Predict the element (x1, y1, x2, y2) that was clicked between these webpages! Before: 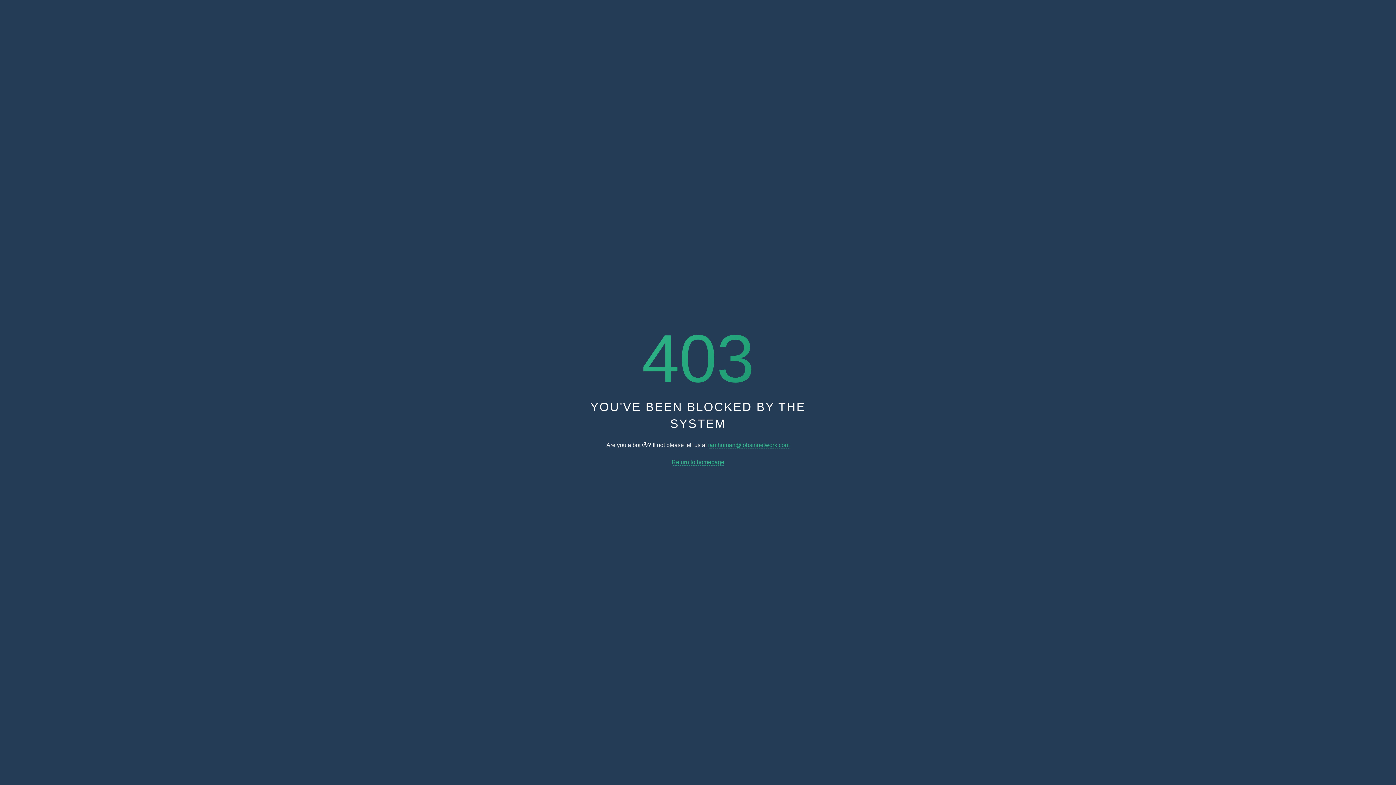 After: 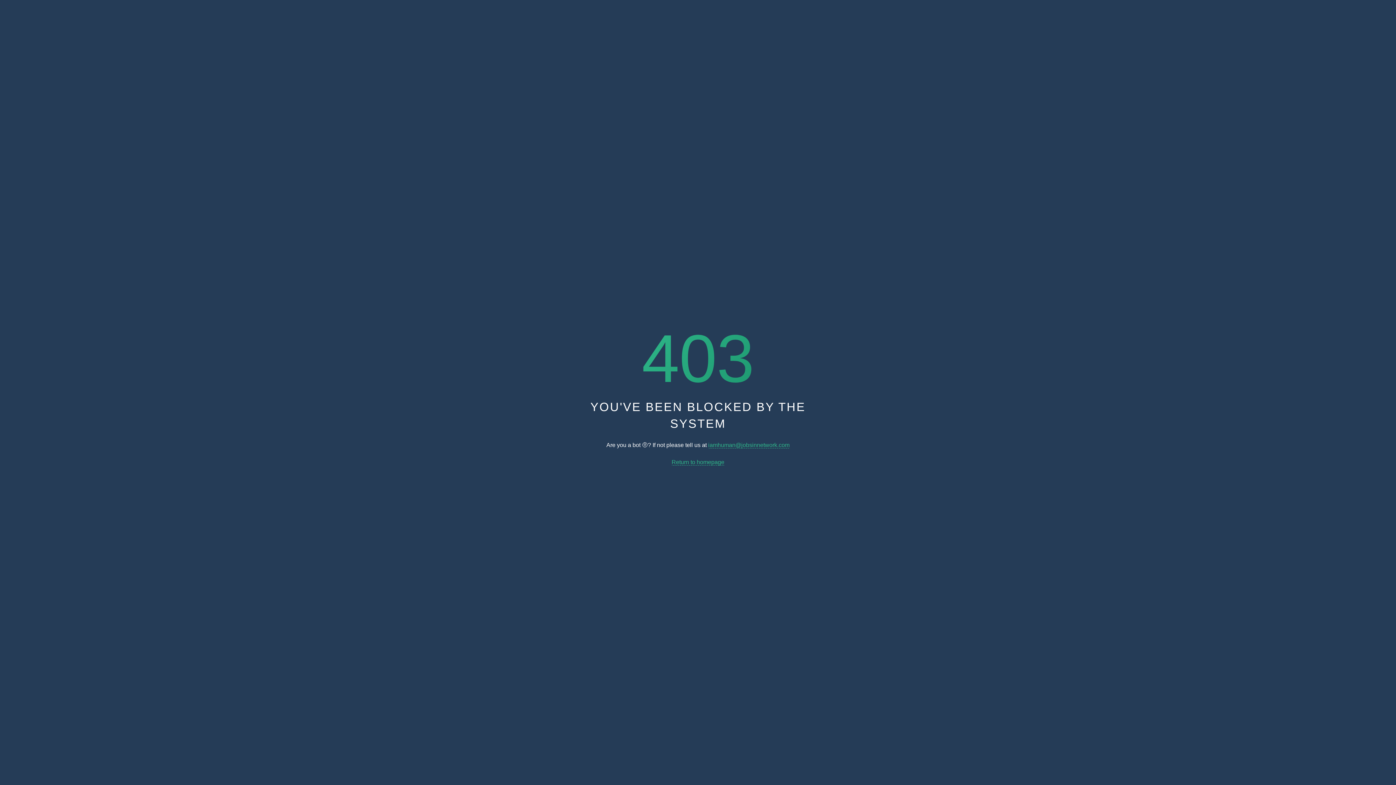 Action: bbox: (708, 442, 789, 448) label: iamhuman@jobsinnetwork.com